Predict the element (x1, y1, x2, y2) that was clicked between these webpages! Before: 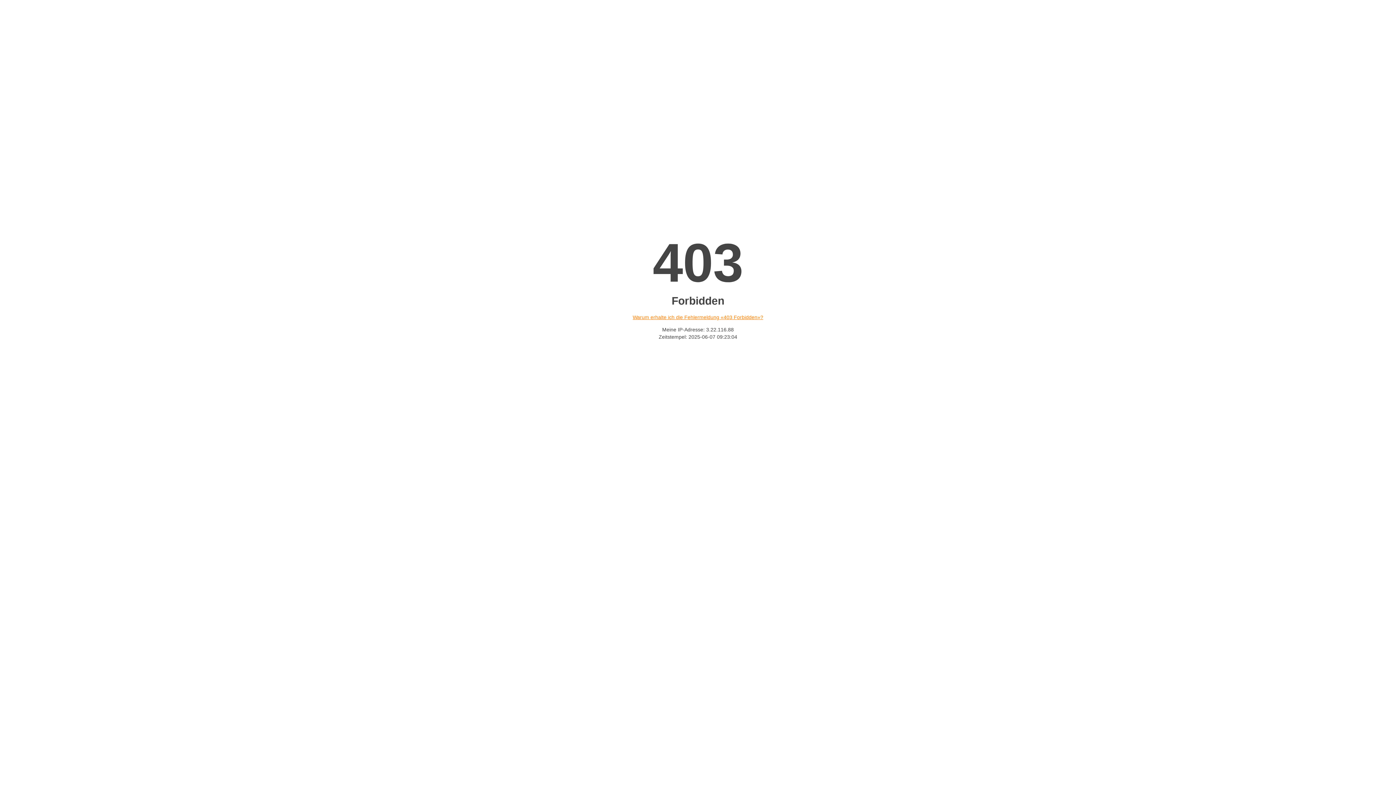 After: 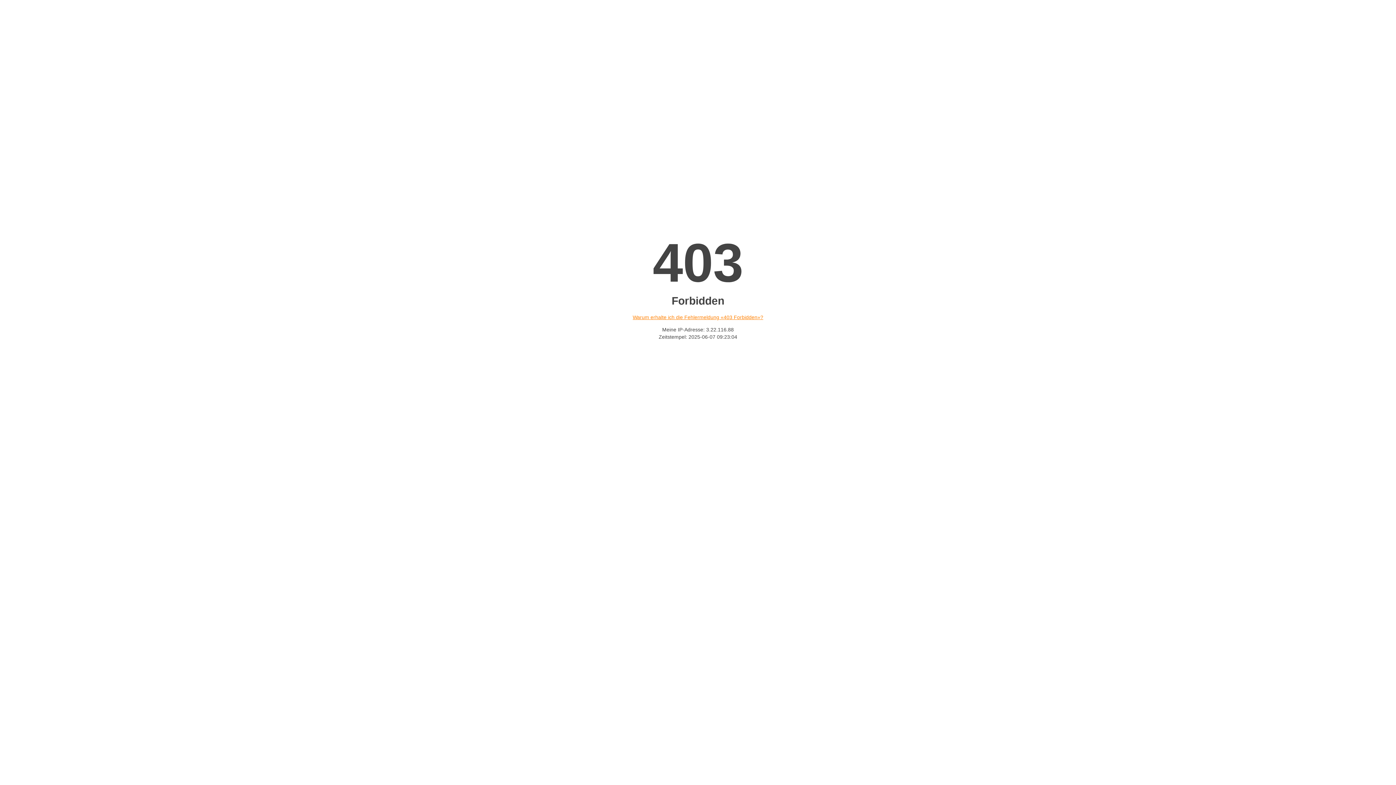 Action: bbox: (632, 314, 763, 320) label: Warum erhalte ich die Fehlermeldung «403 Forbidden»?